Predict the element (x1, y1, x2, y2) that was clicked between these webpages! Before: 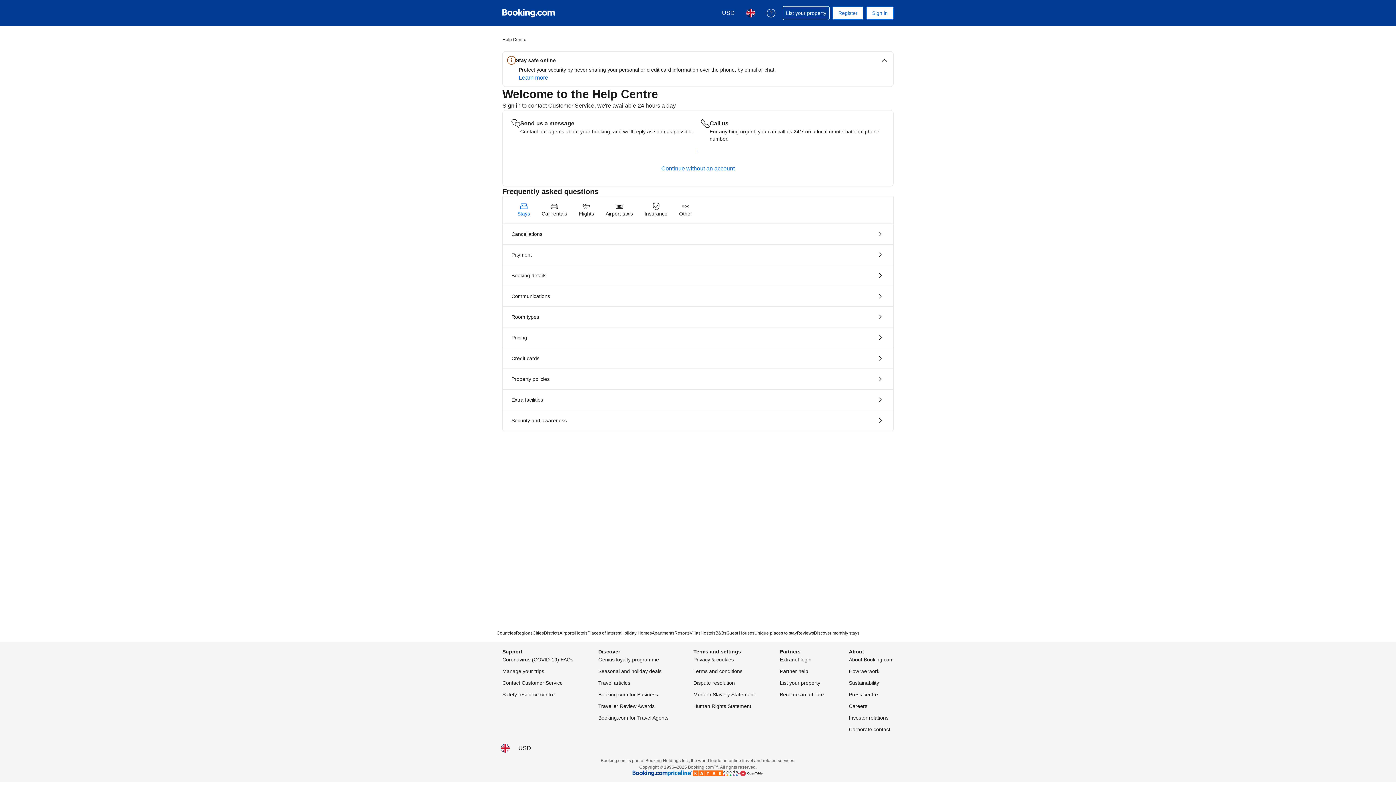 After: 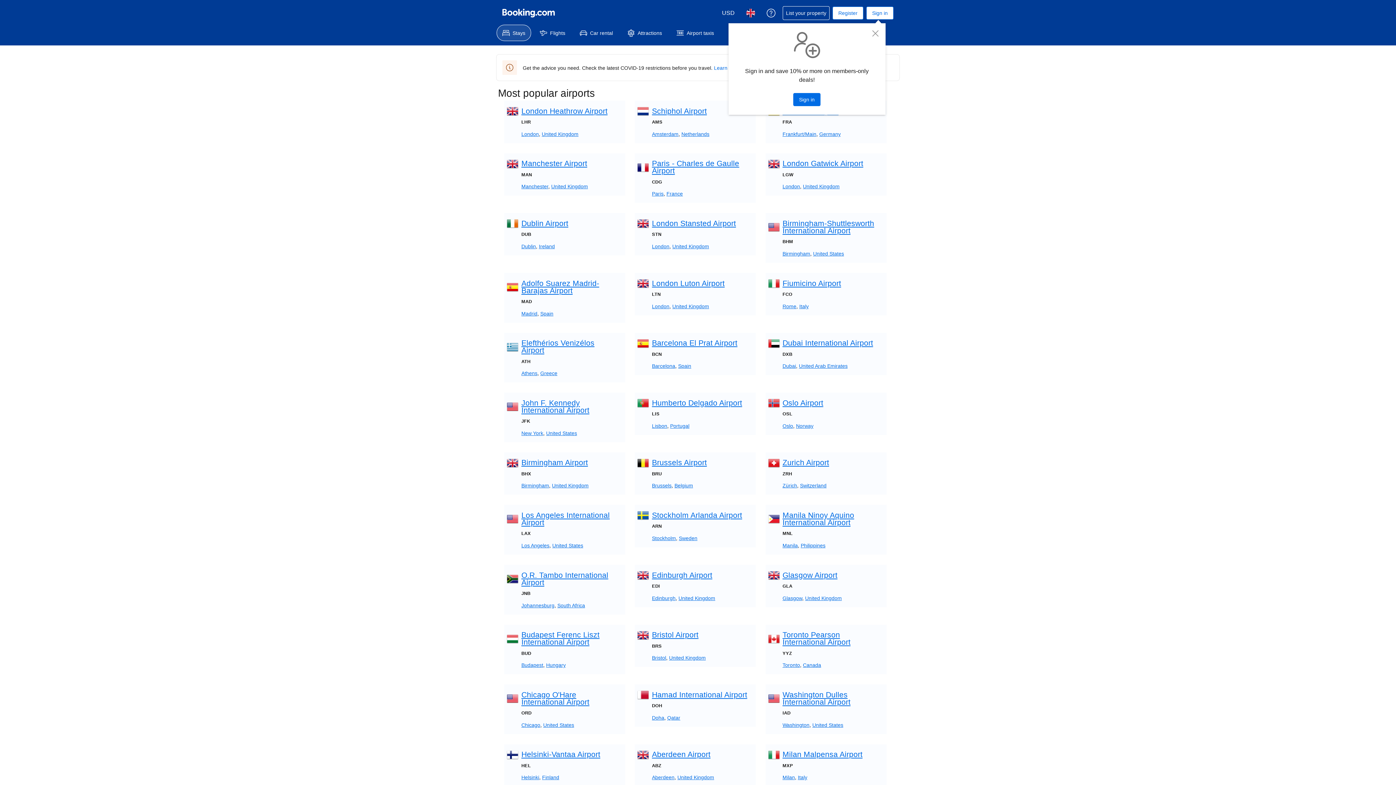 Action: bbox: (559, 630, 574, 636) label: Airports